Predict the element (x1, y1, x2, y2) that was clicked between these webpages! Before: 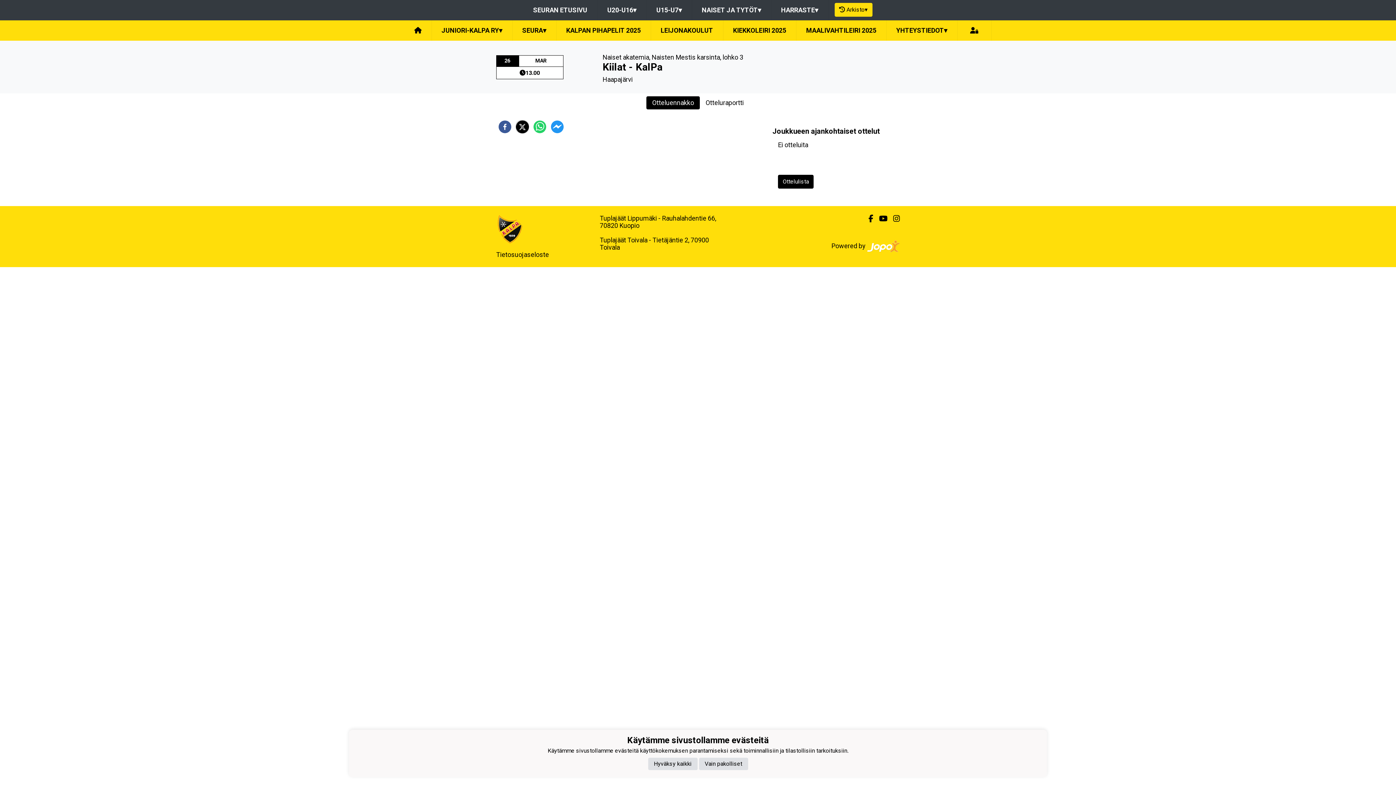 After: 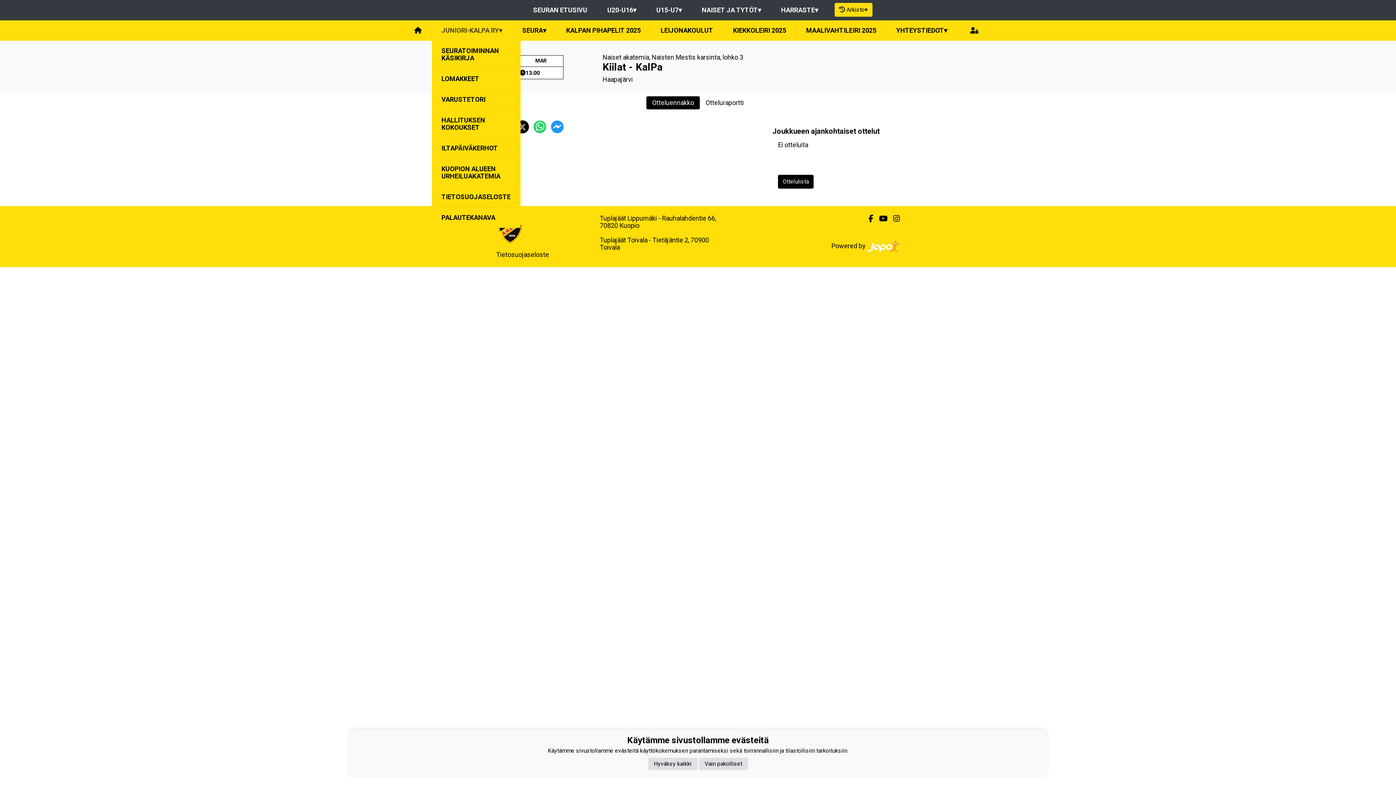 Action: label: JUNIORI-KALPA RY▾ bbox: (431, 20, 512, 40)